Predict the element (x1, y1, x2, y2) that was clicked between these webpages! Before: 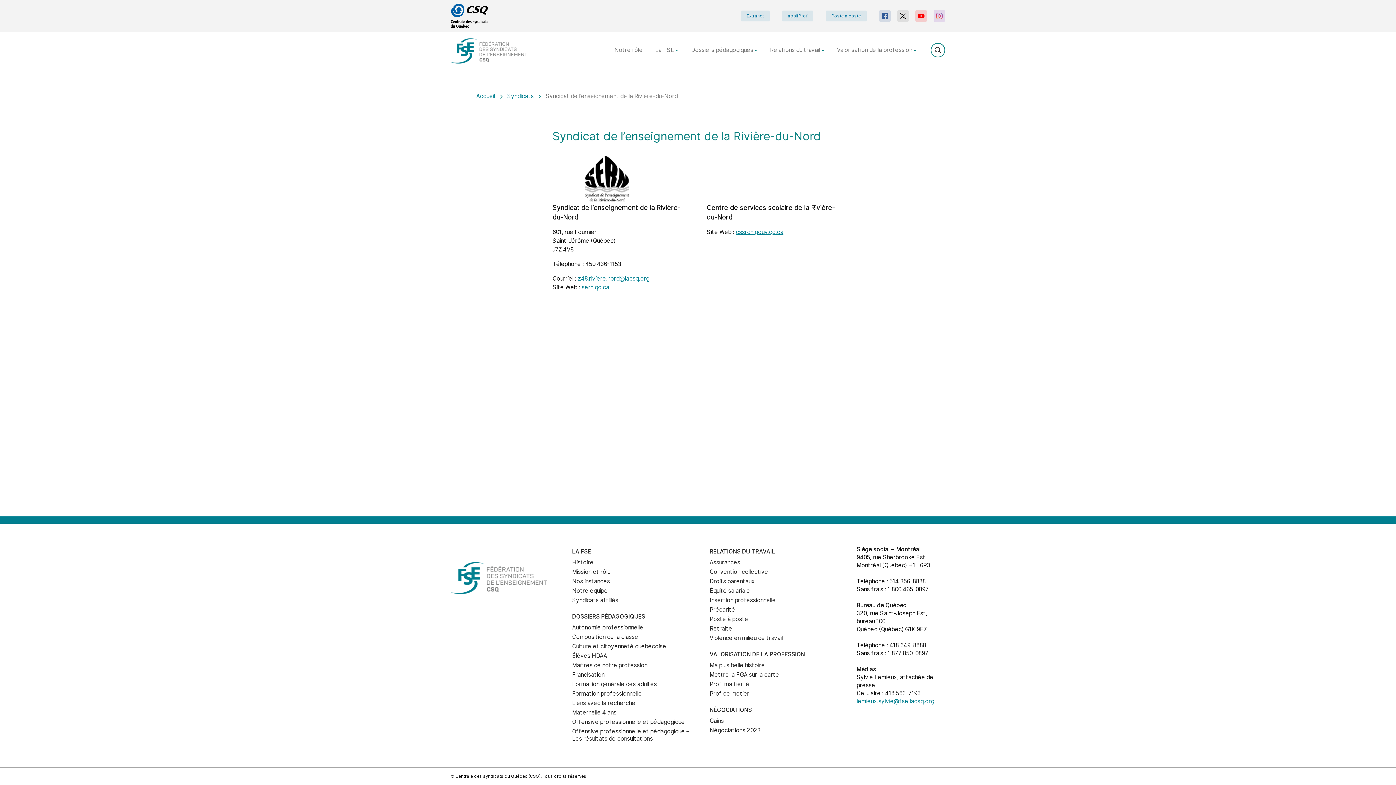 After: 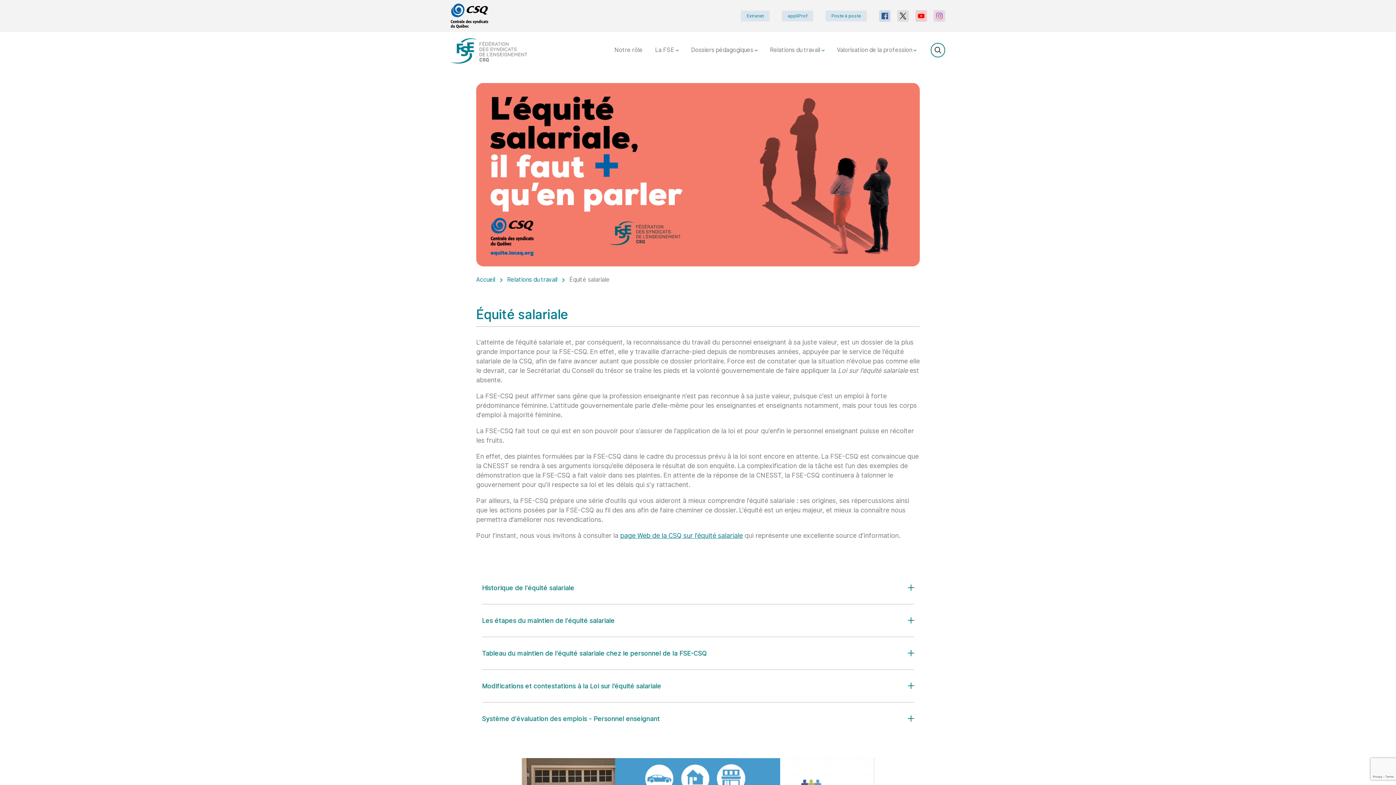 Action: label: Équité salariale bbox: (709, 587, 750, 594)